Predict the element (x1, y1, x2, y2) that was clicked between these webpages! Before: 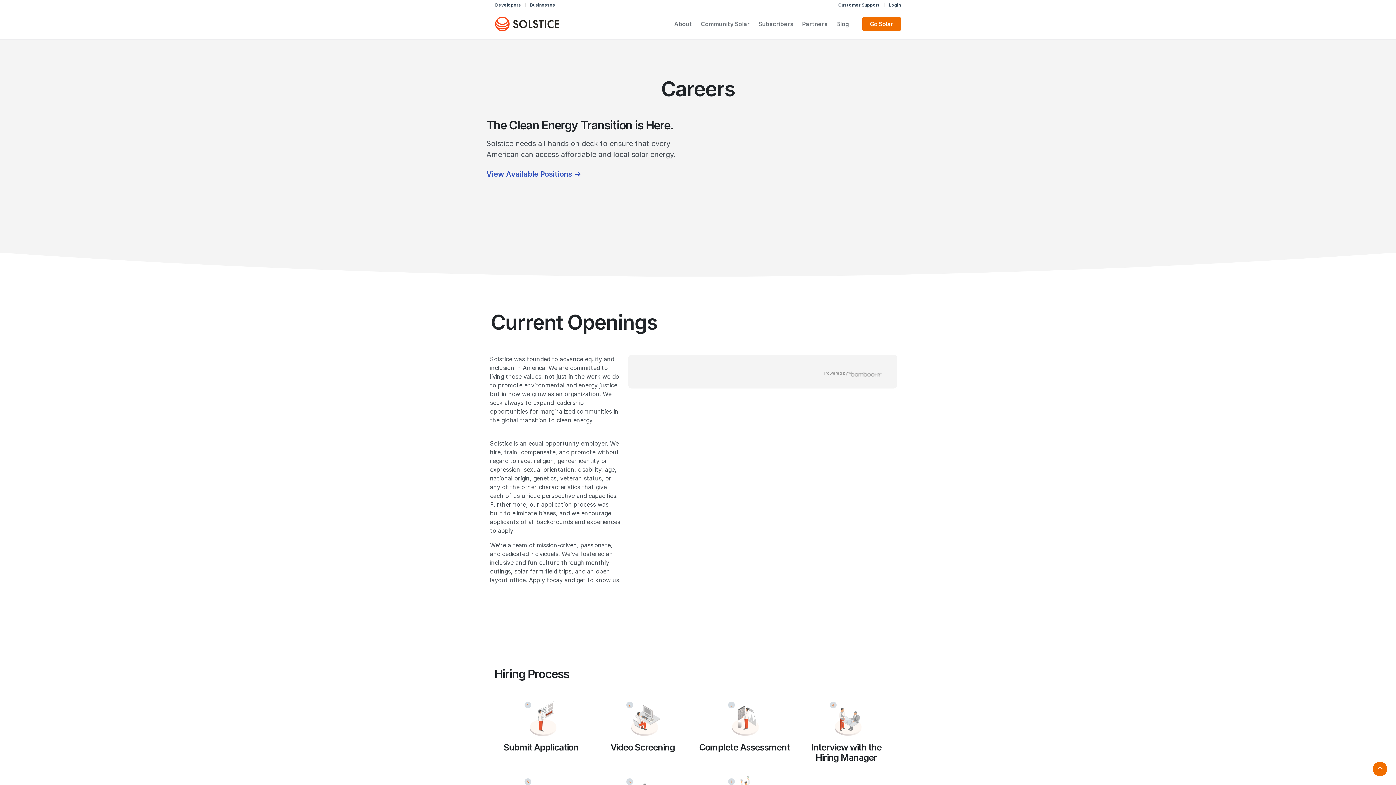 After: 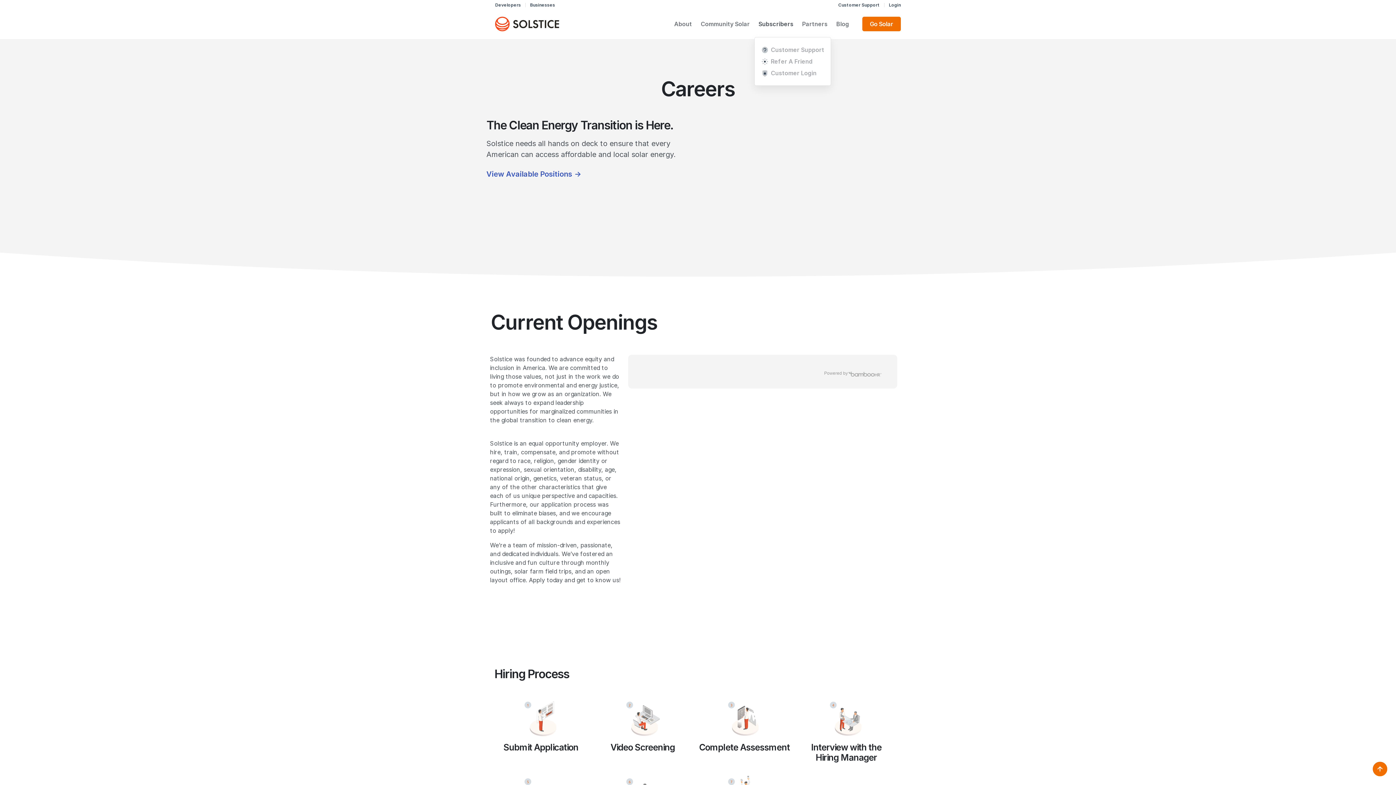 Action: label: Subscribers bbox: (754, 10, 798, 37)